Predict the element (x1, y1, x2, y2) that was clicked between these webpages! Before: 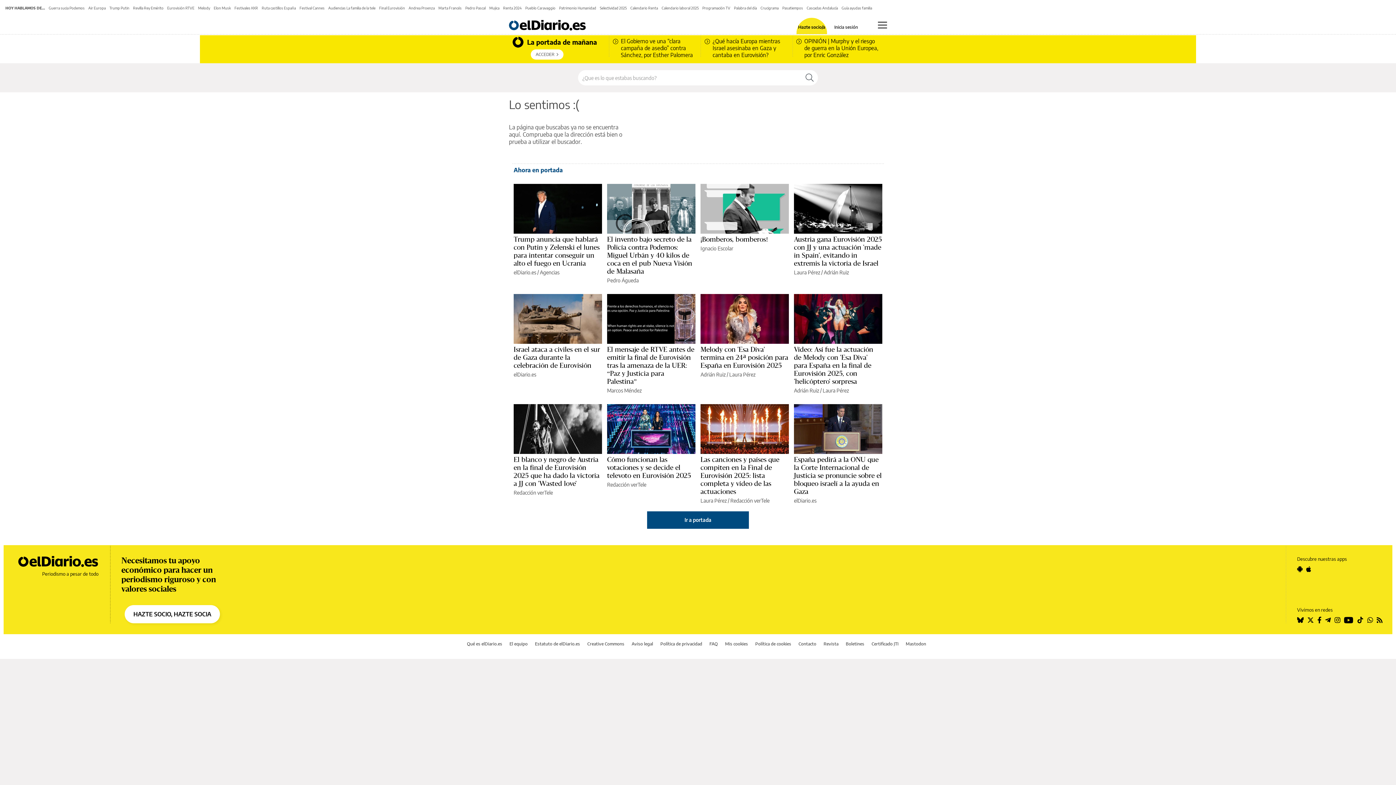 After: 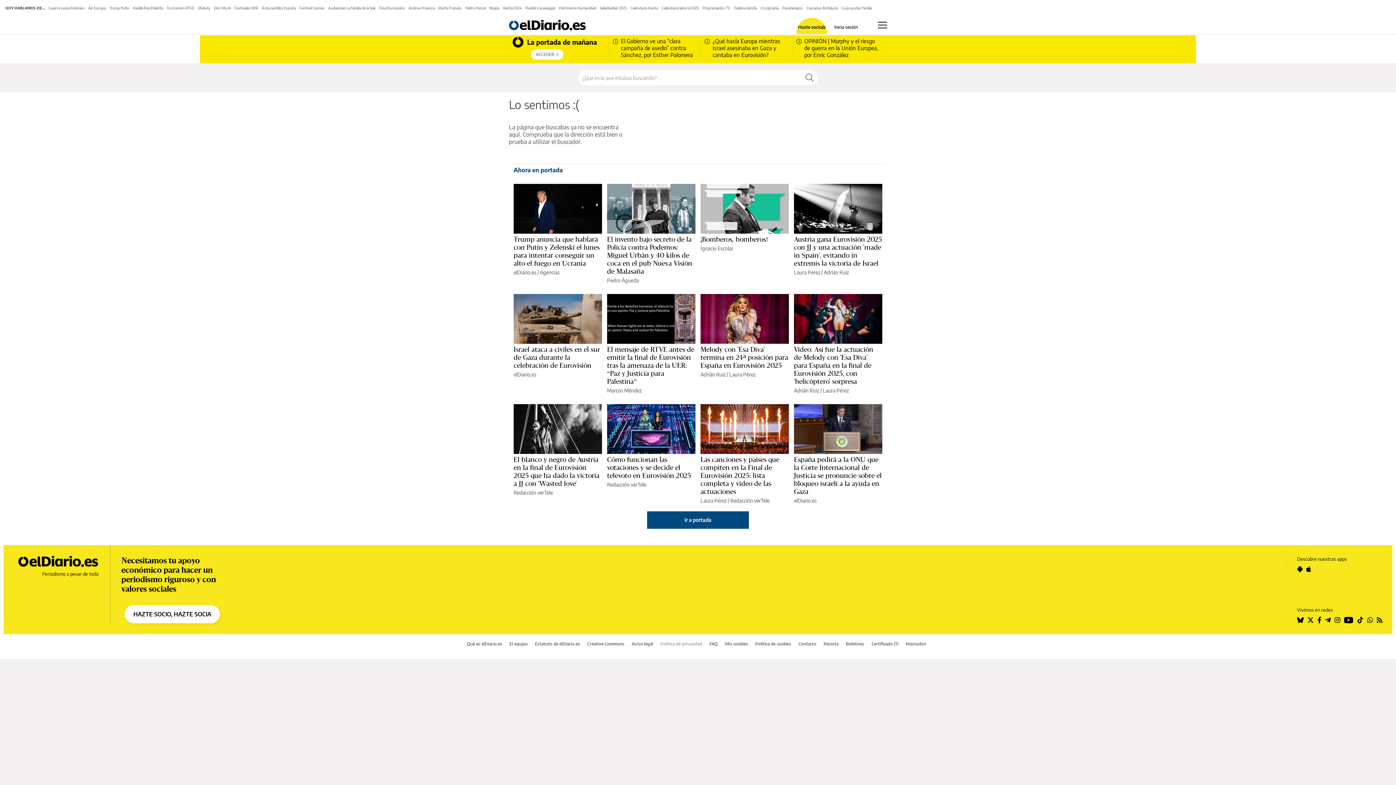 Action: label: Política de privacidad bbox: (660, 641, 702, 646)